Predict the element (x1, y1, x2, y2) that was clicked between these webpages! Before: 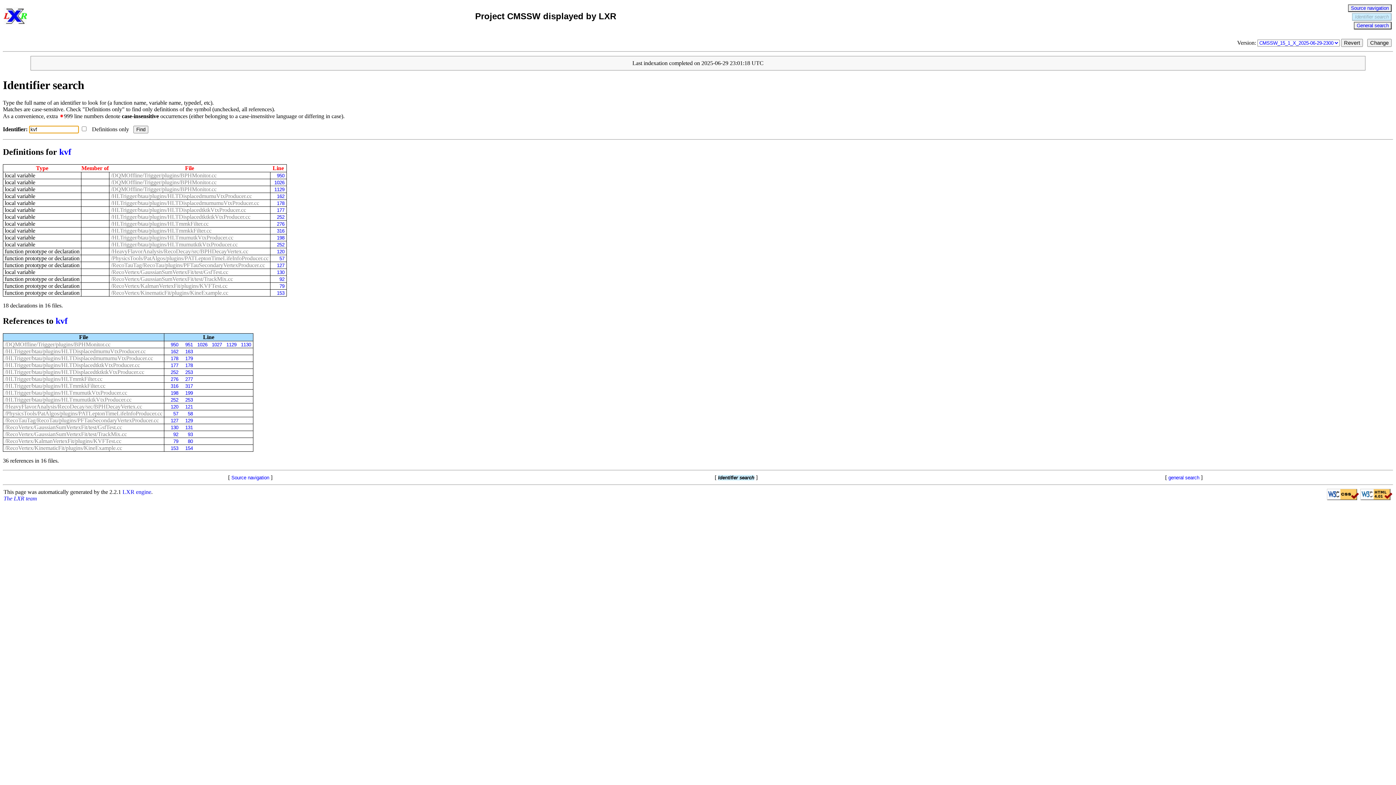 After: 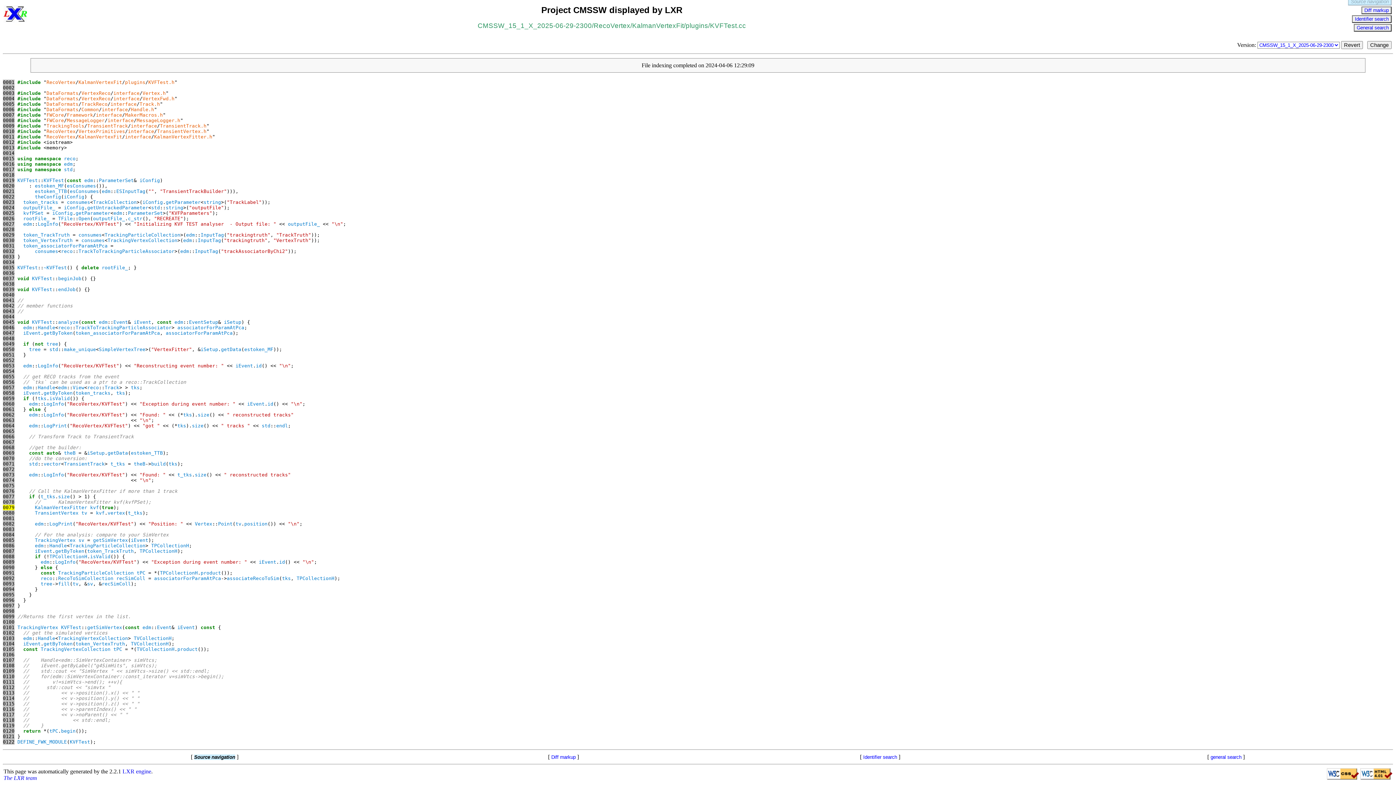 Action: label: 79 bbox: (166, 438, 178, 444)